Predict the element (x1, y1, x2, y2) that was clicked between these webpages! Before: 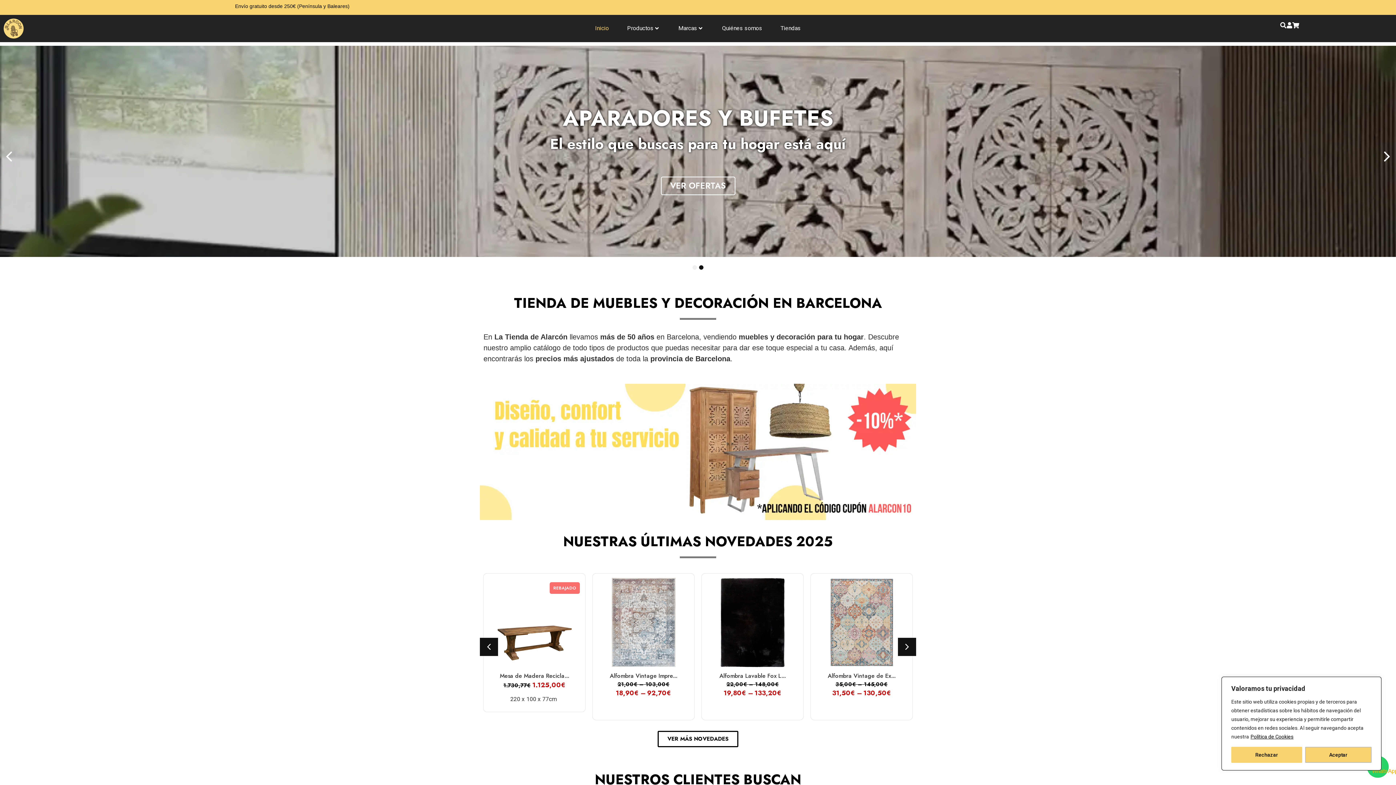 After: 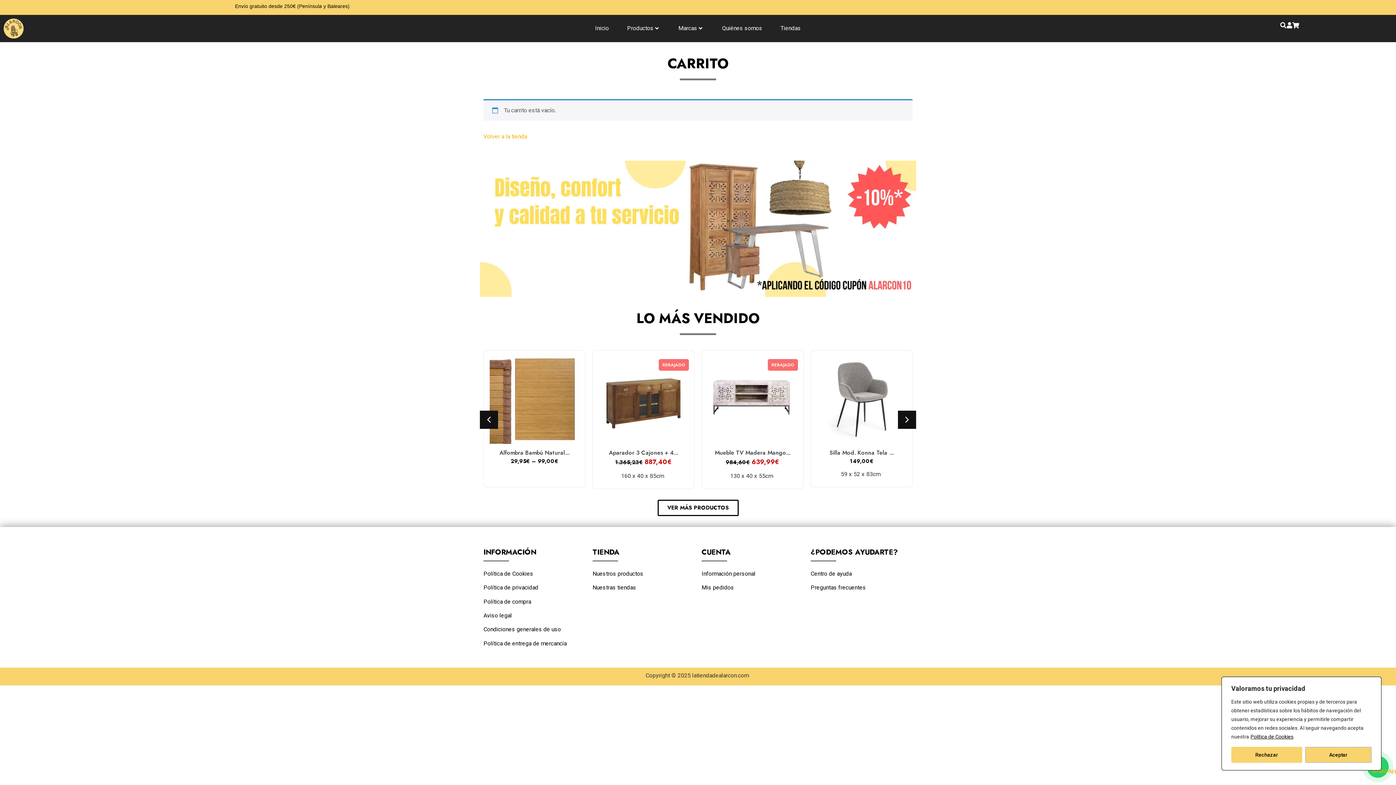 Action: bbox: (1292, 22, 1299, 28)